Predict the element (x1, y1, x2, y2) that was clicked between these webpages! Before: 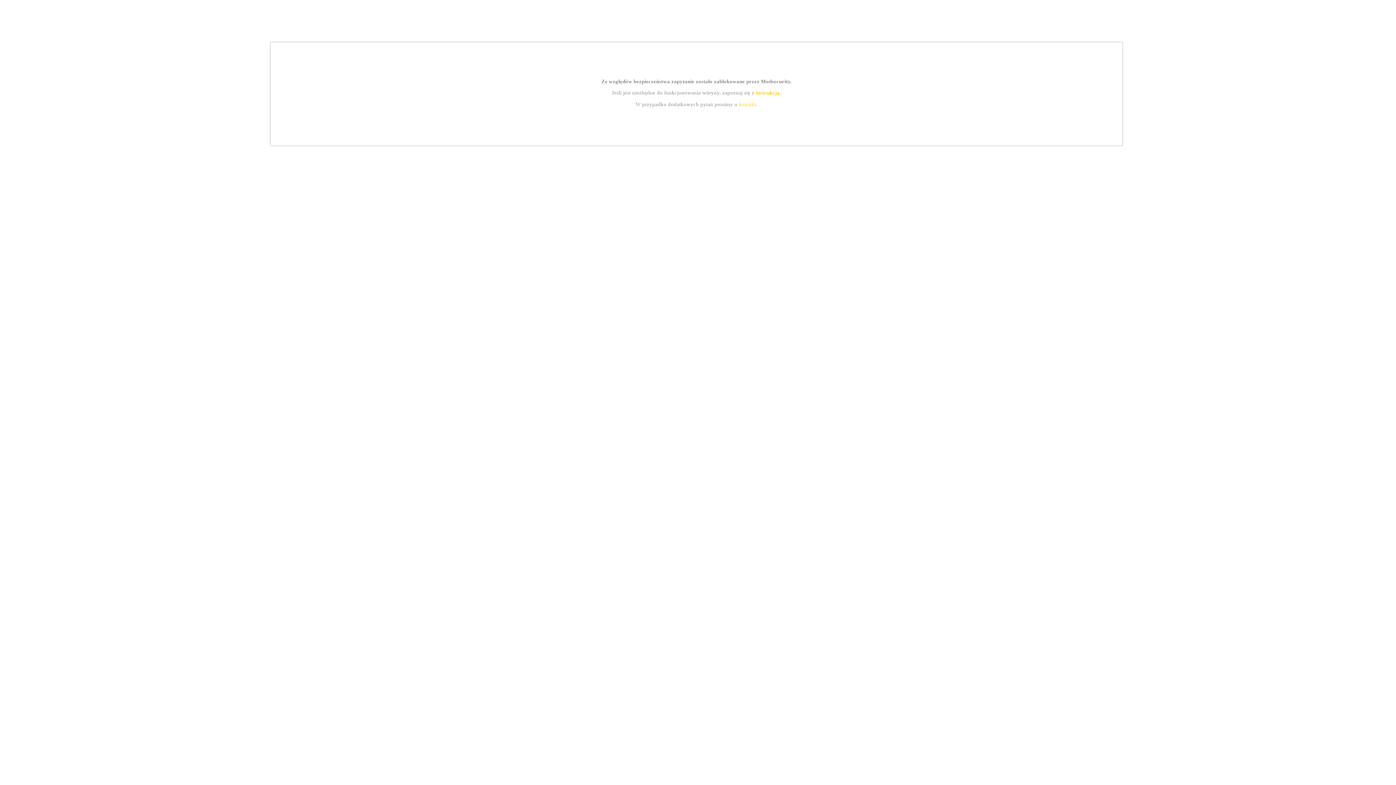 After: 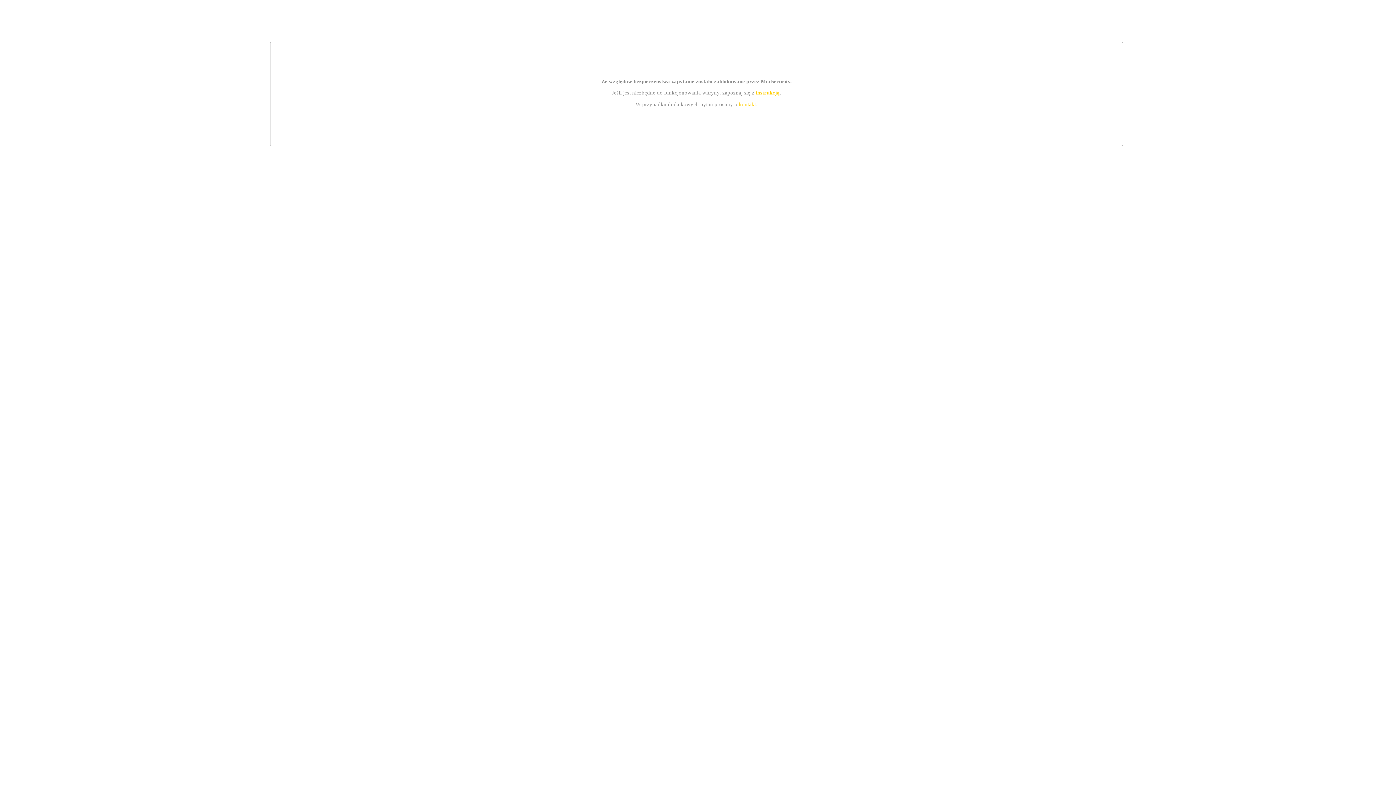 Action: label: kontakt bbox: (739, 101, 756, 107)